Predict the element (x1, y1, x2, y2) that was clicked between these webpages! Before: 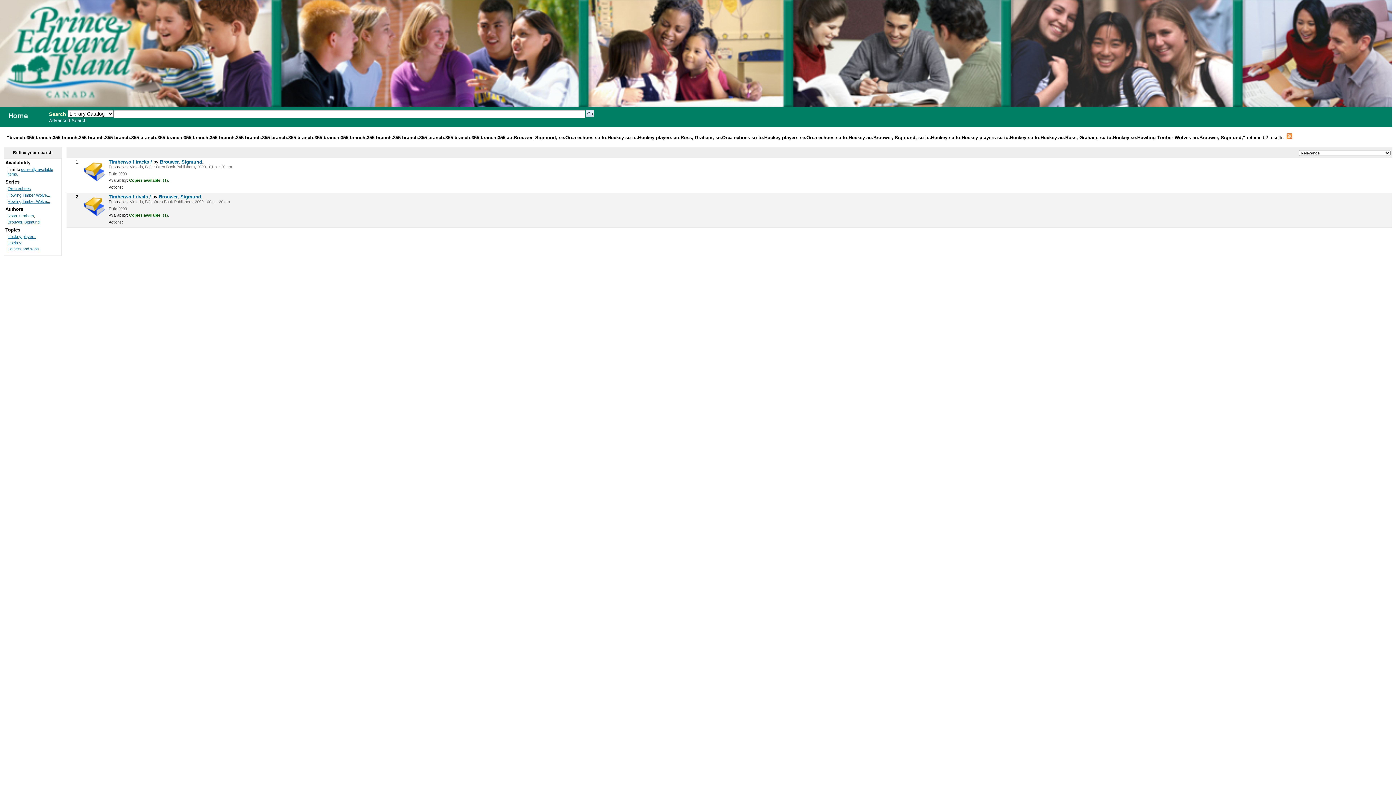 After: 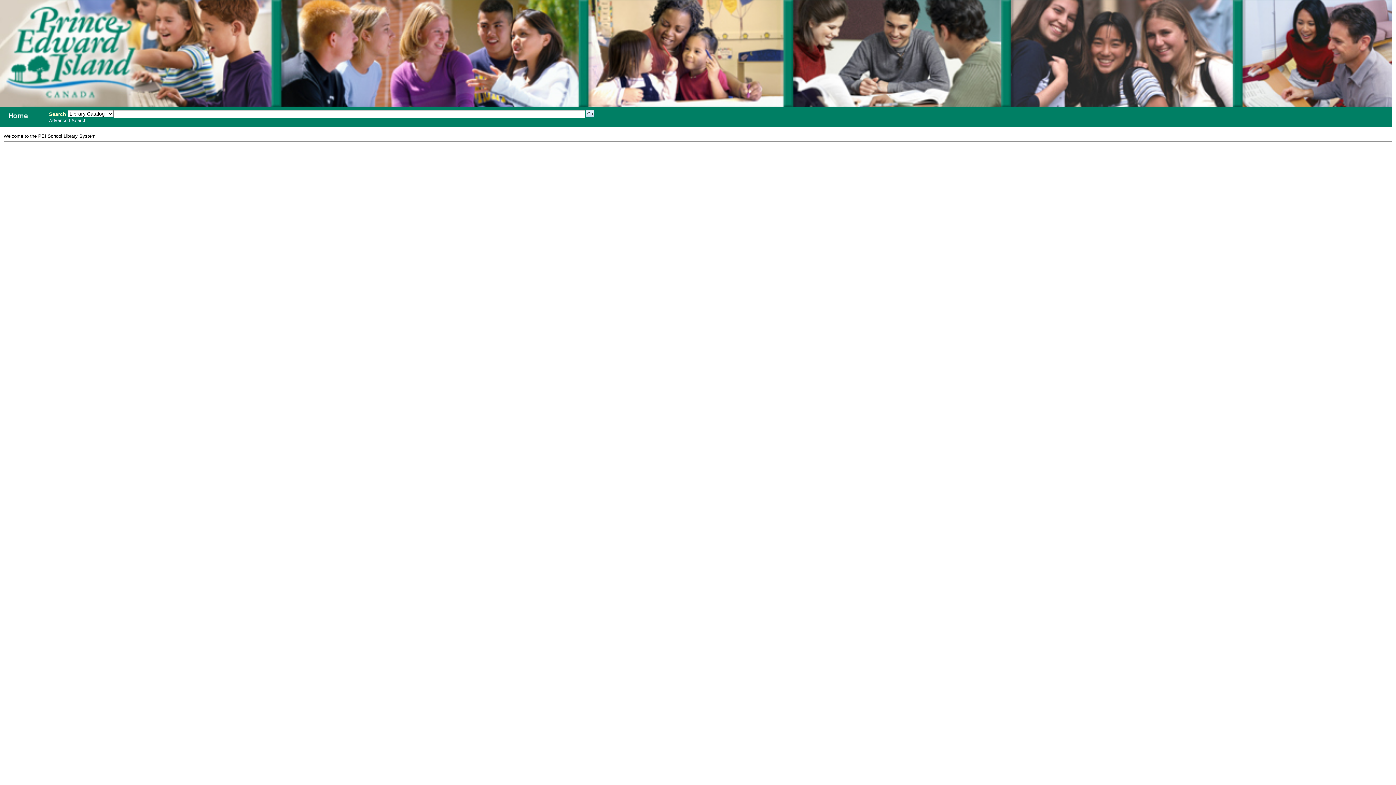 Action: bbox: (-1, 108, 42, 122) label: PEI School Library System